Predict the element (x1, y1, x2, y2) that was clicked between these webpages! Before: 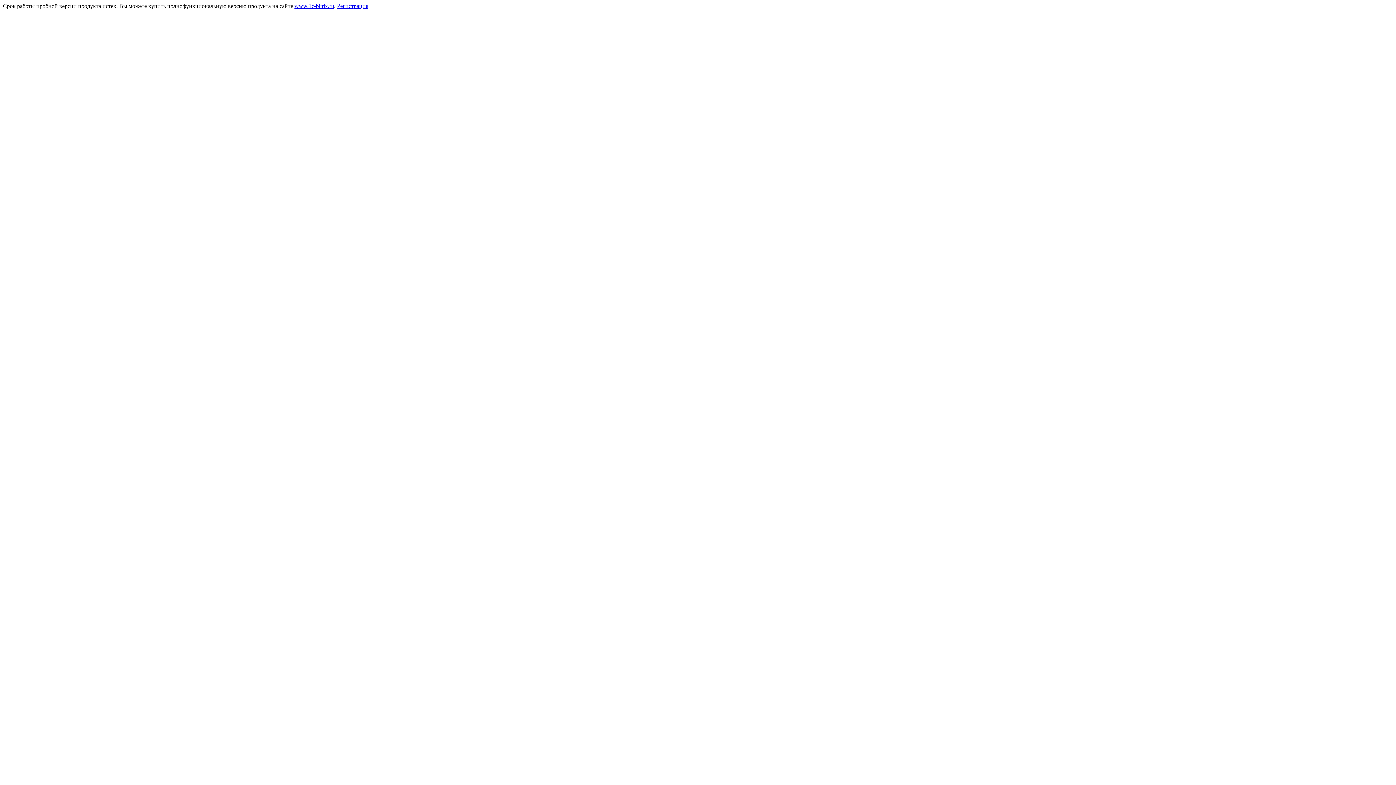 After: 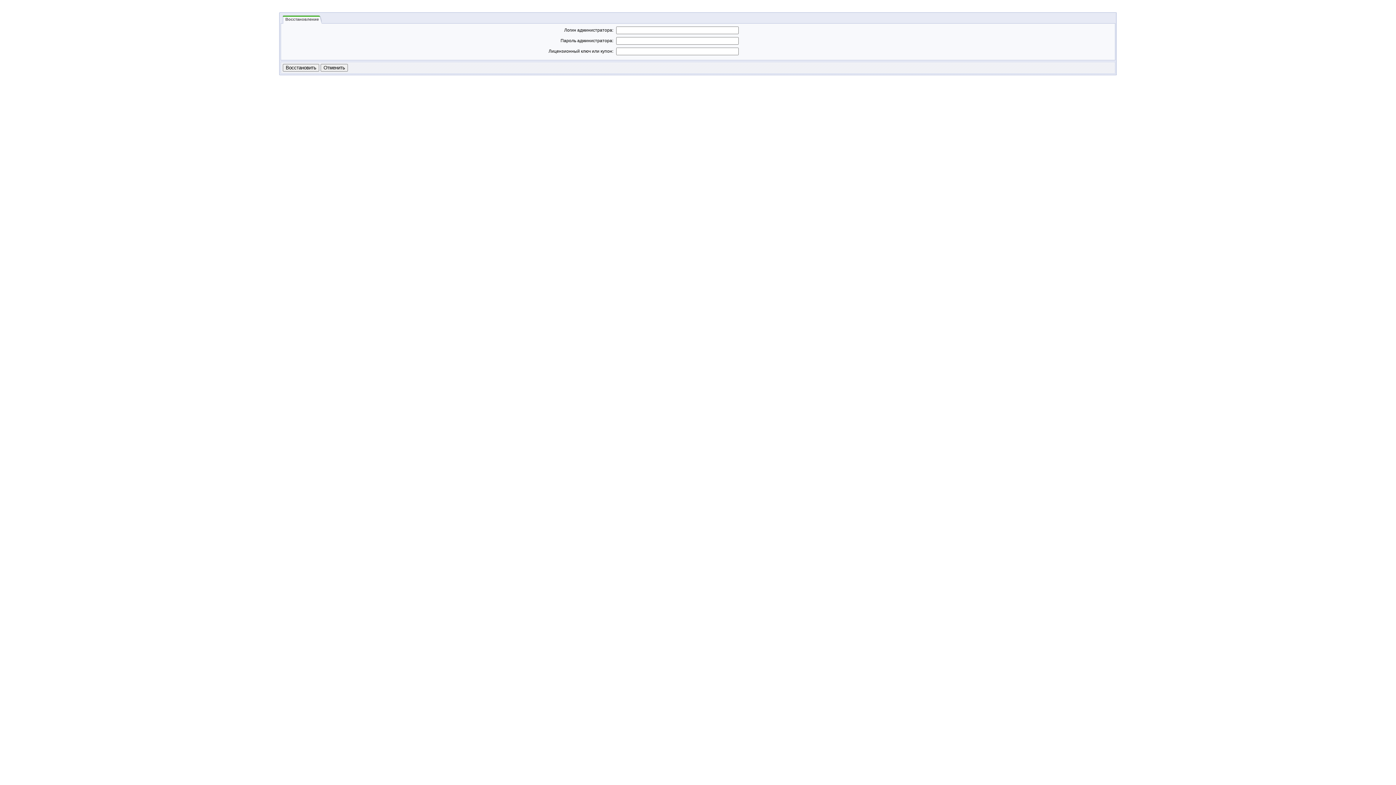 Action: bbox: (337, 2, 368, 9) label: Регистрация